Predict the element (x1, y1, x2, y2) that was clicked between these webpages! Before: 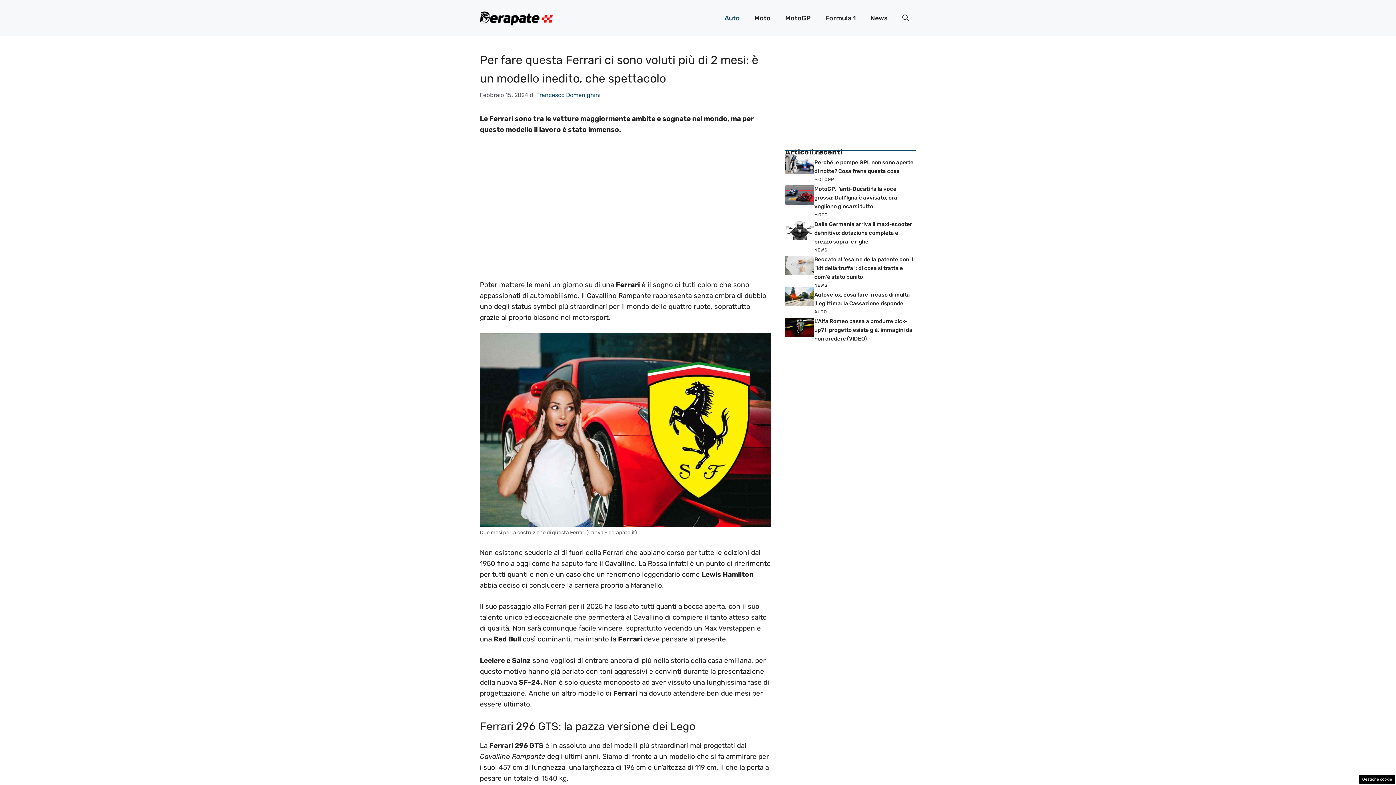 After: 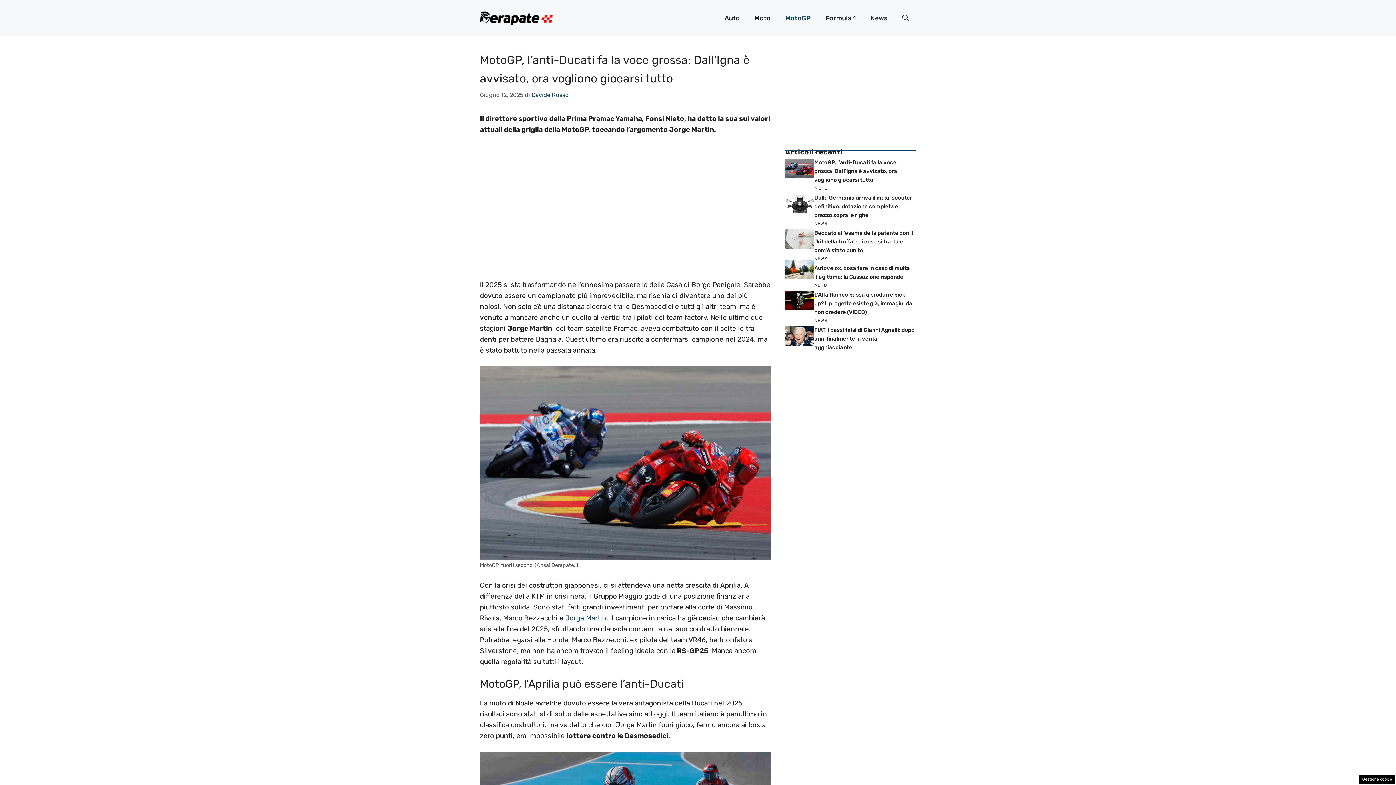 Action: bbox: (785, 190, 814, 198)